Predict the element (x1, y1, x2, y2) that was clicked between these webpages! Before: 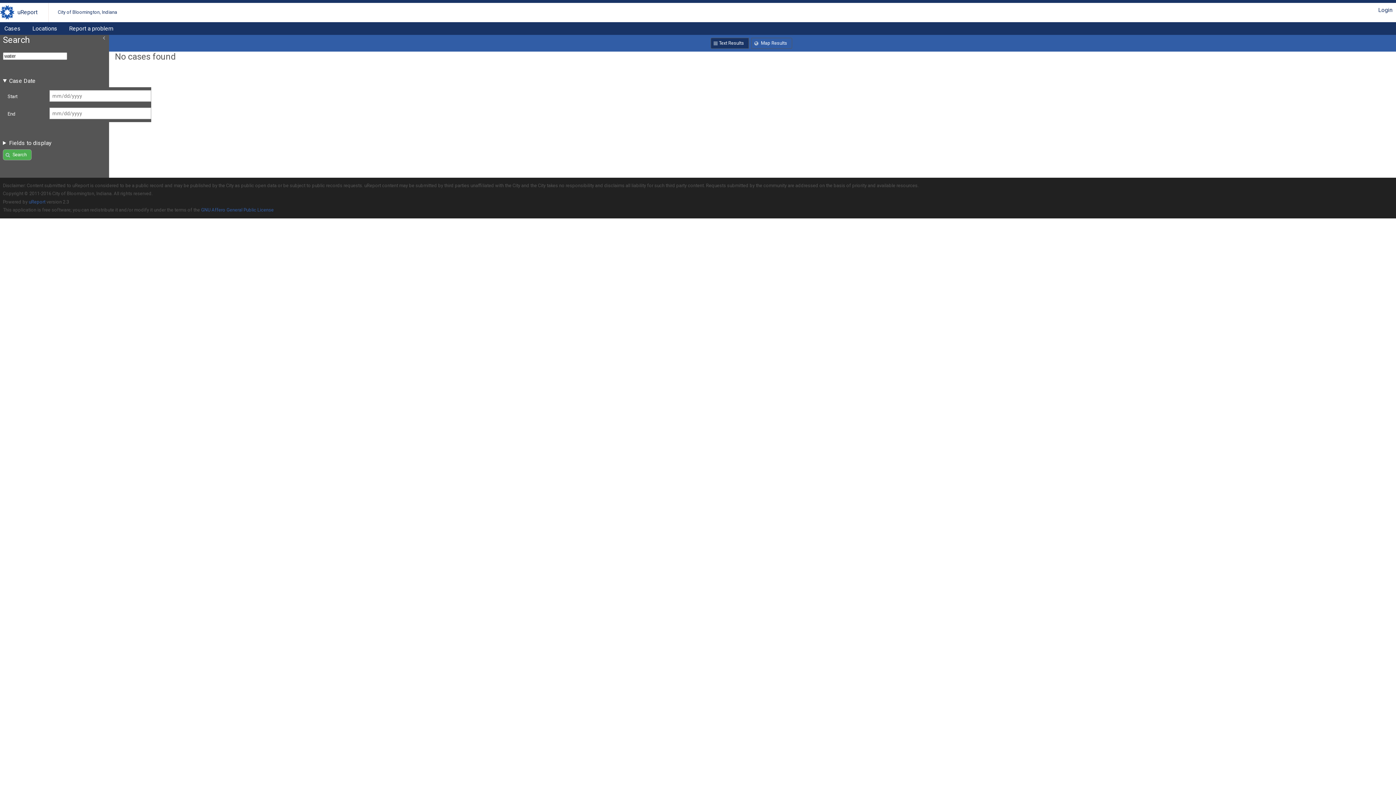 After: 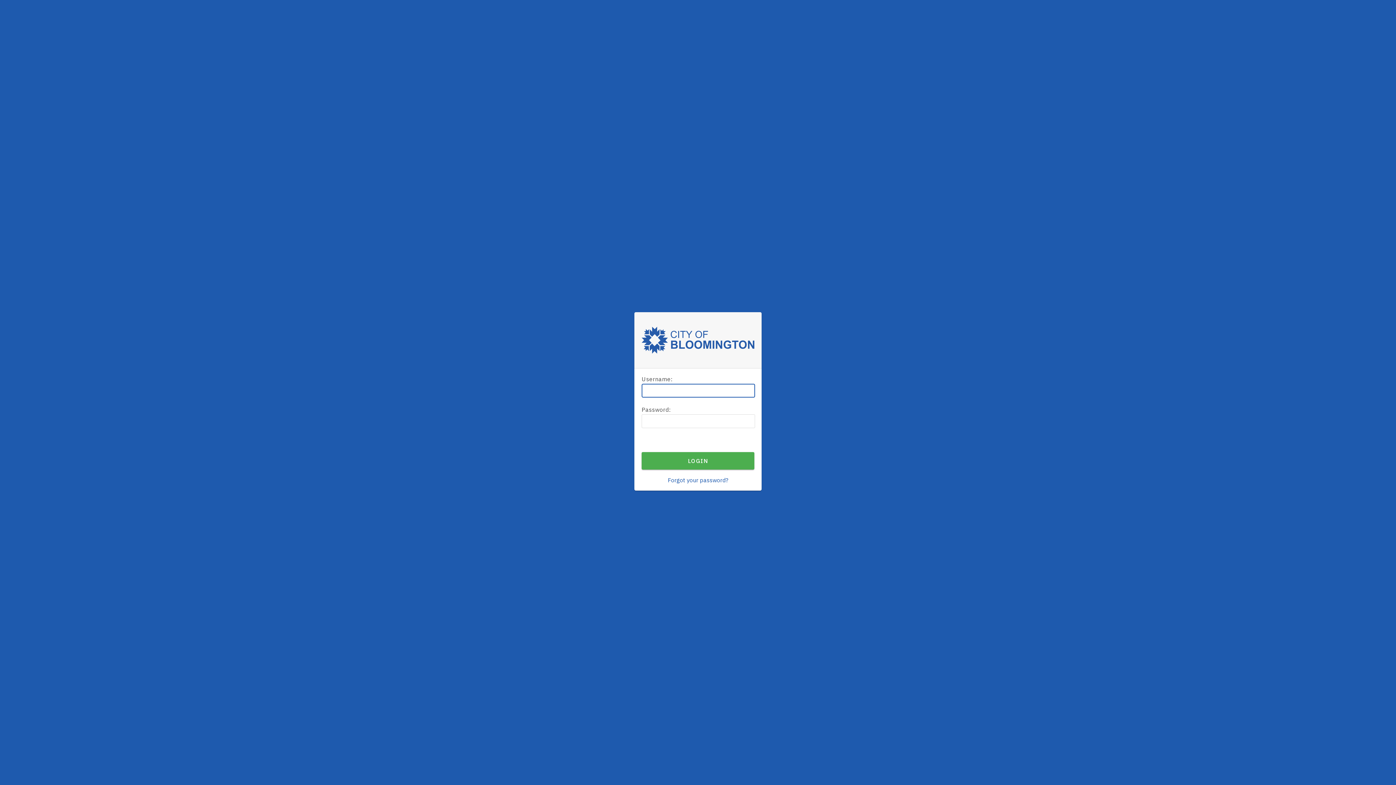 Action: label: Login bbox: (1378, 6, 1392, 13)